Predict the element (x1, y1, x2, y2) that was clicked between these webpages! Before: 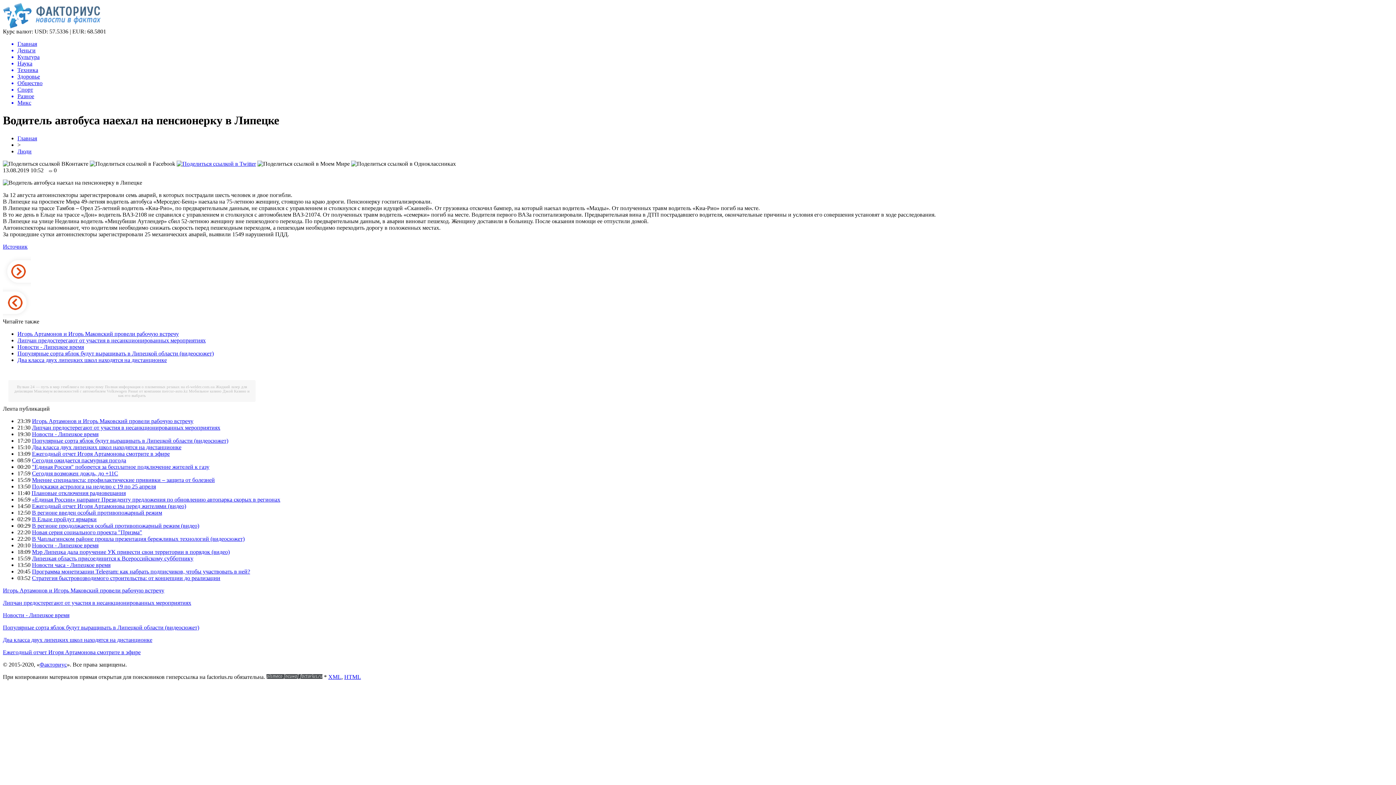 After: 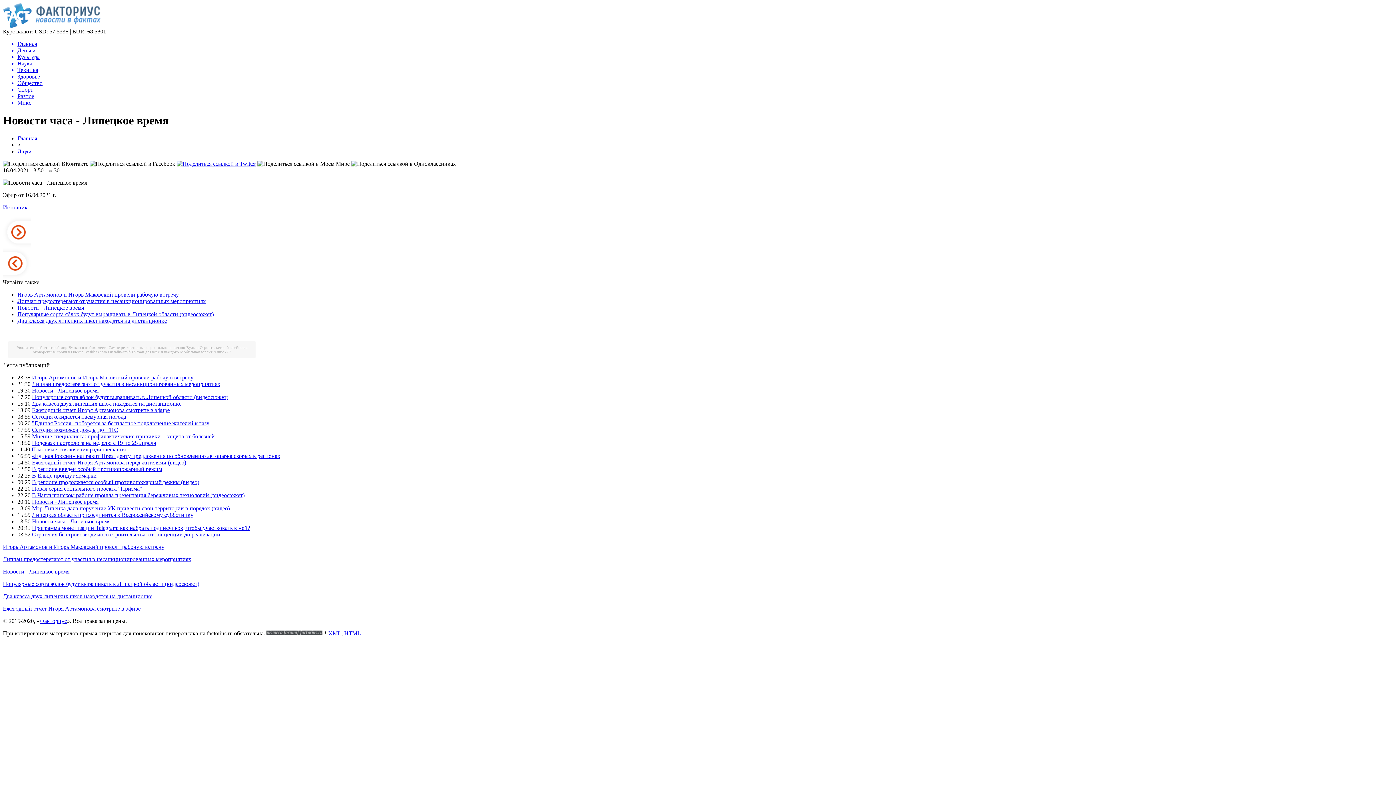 Action: label: Новости часа - Липецкое время bbox: (32, 562, 110, 568)